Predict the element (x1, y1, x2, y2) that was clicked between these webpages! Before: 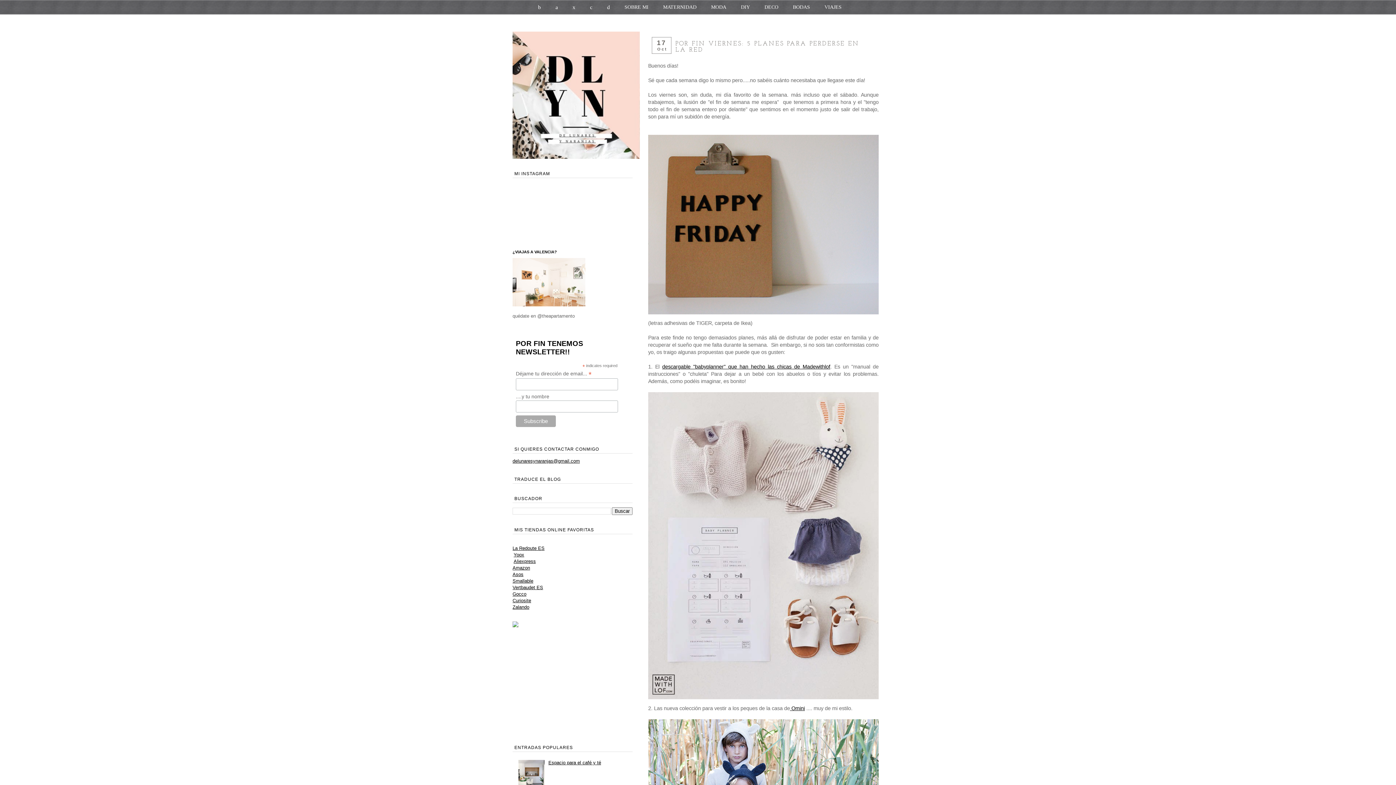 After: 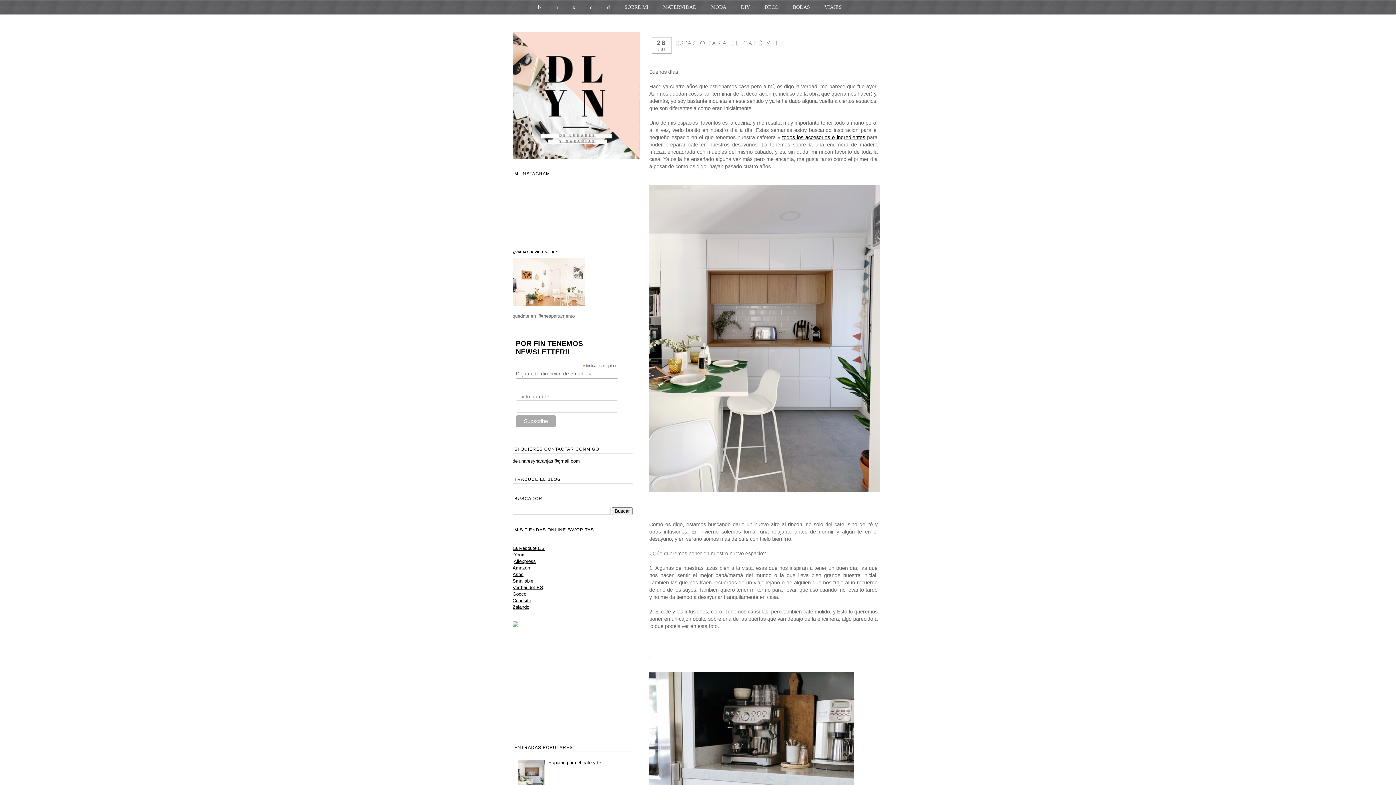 Action: label: Espacio para el café y té bbox: (548, 760, 601, 765)